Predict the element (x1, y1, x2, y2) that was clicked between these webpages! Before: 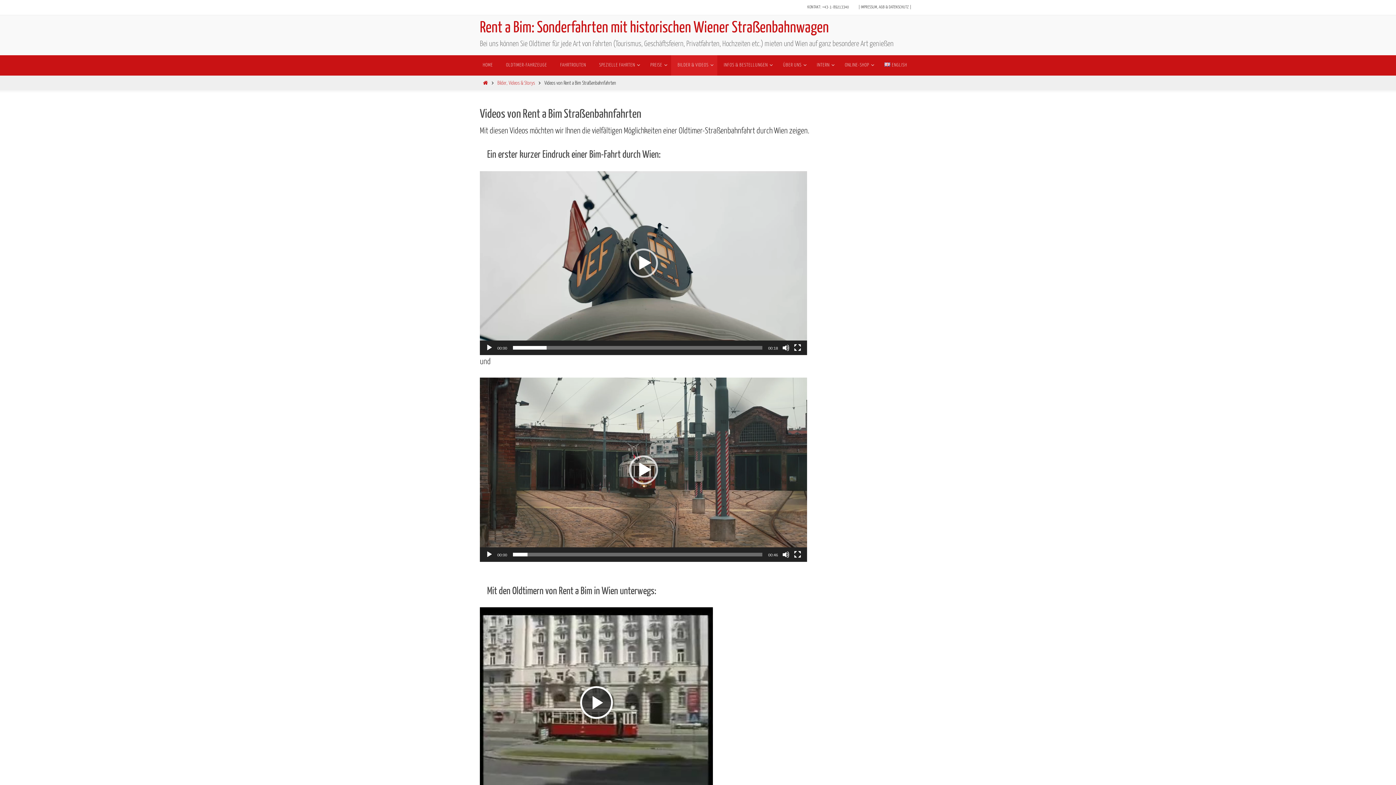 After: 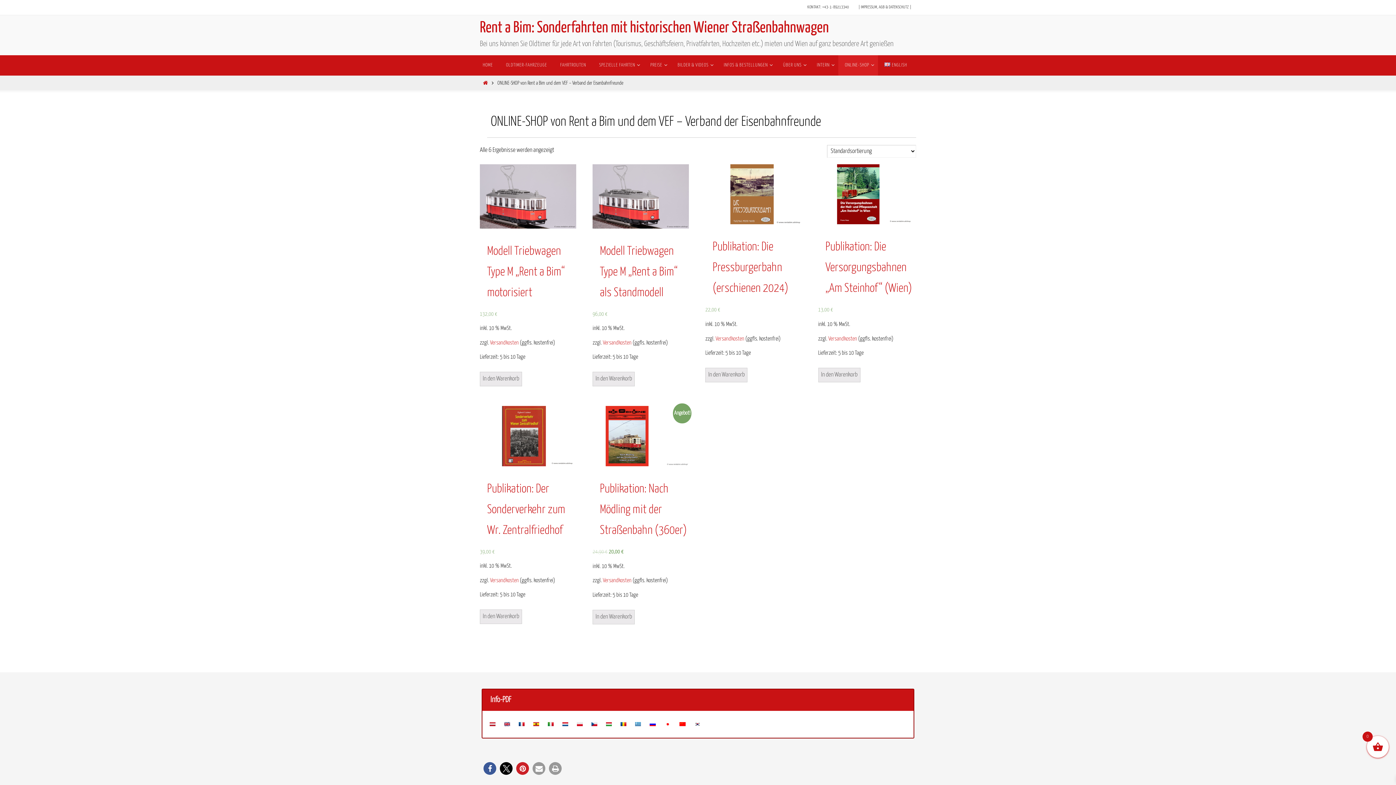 Action: label: ONLINE-SHOP bbox: (838, 55, 878, 75)